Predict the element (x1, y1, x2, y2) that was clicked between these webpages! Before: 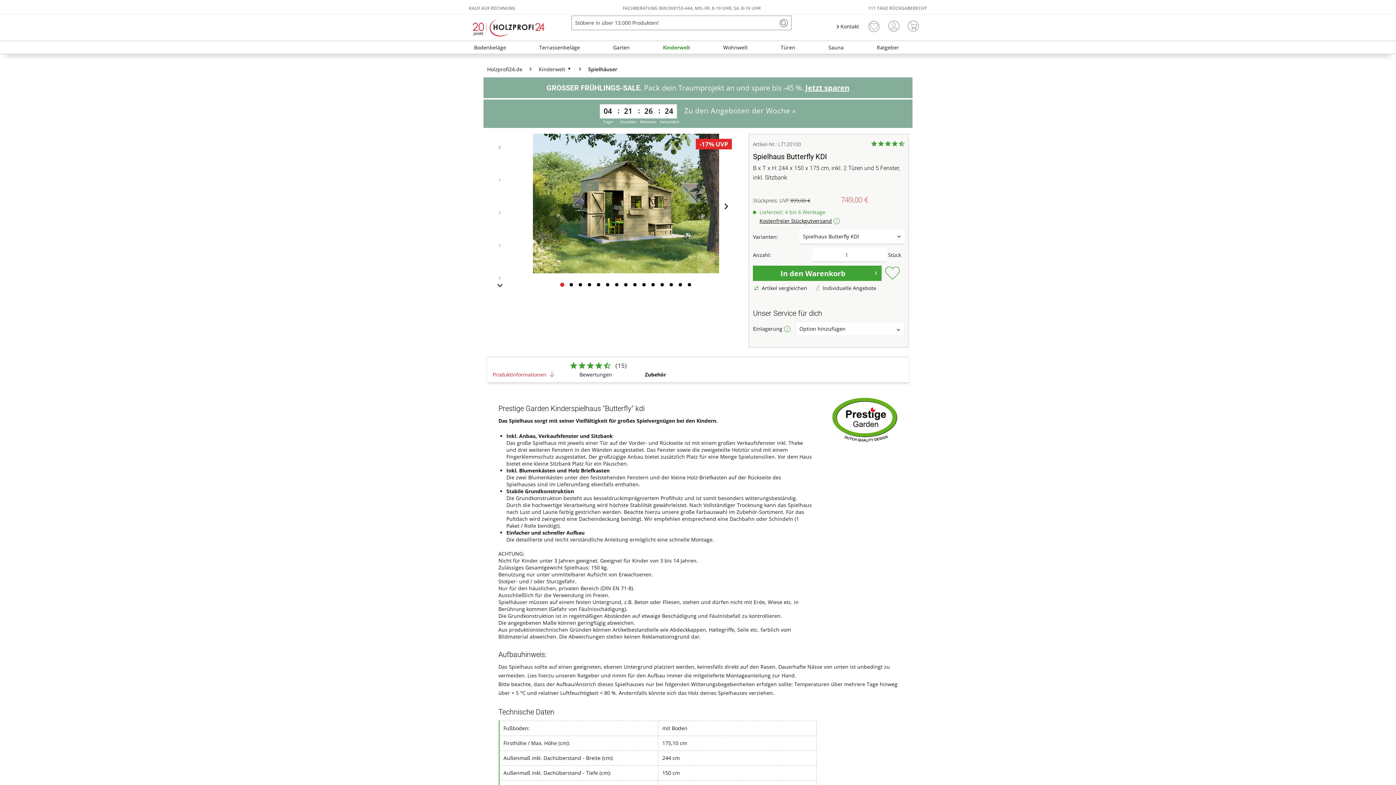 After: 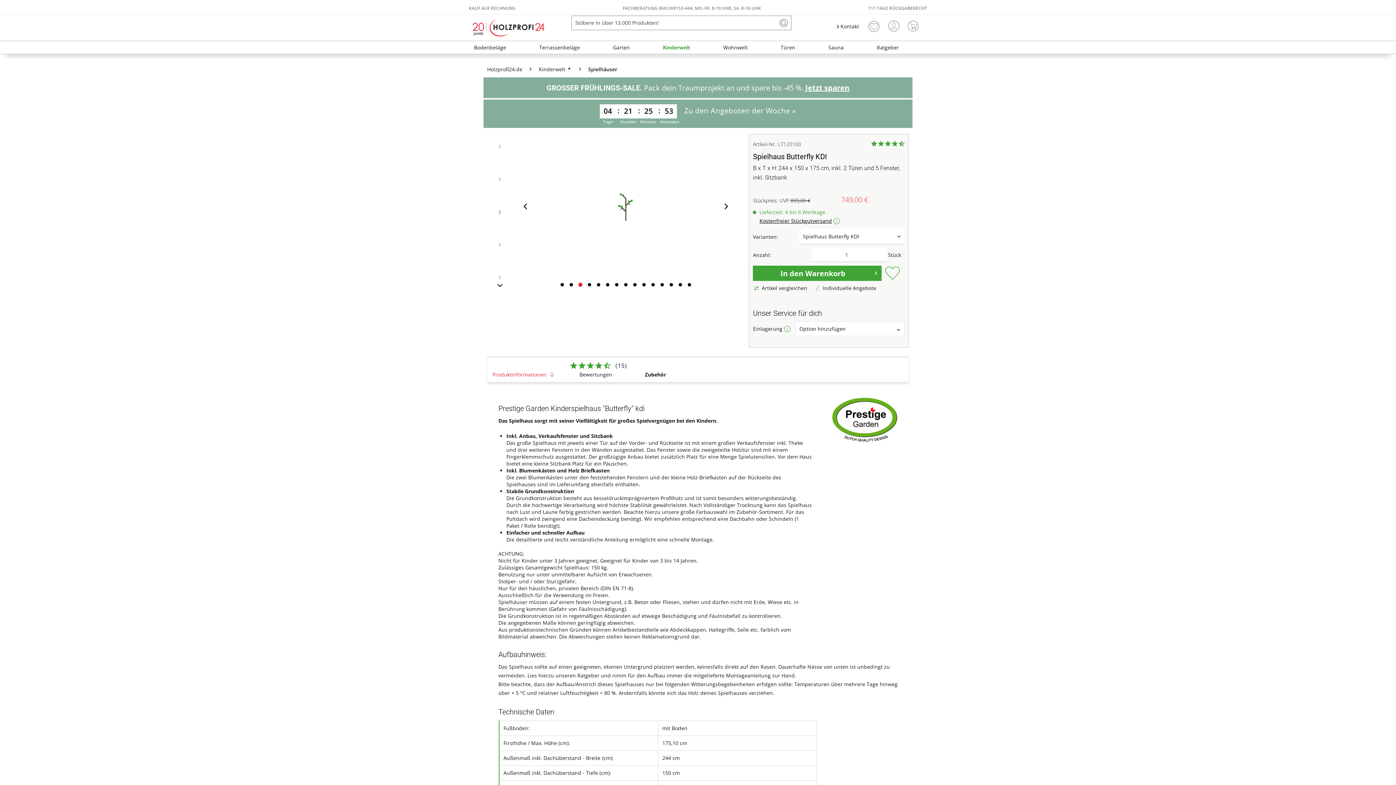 Action: bbox: (578, 282, 582, 286) label:  